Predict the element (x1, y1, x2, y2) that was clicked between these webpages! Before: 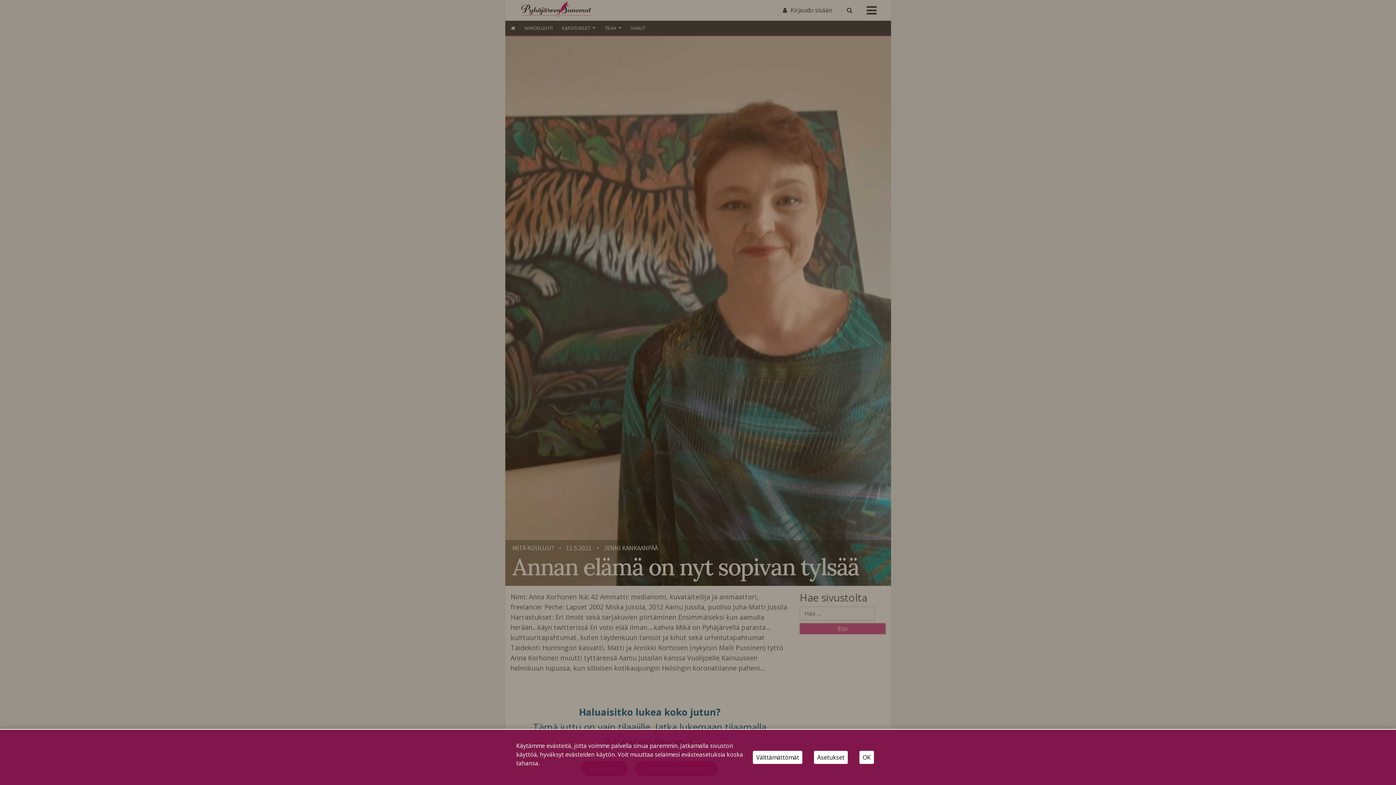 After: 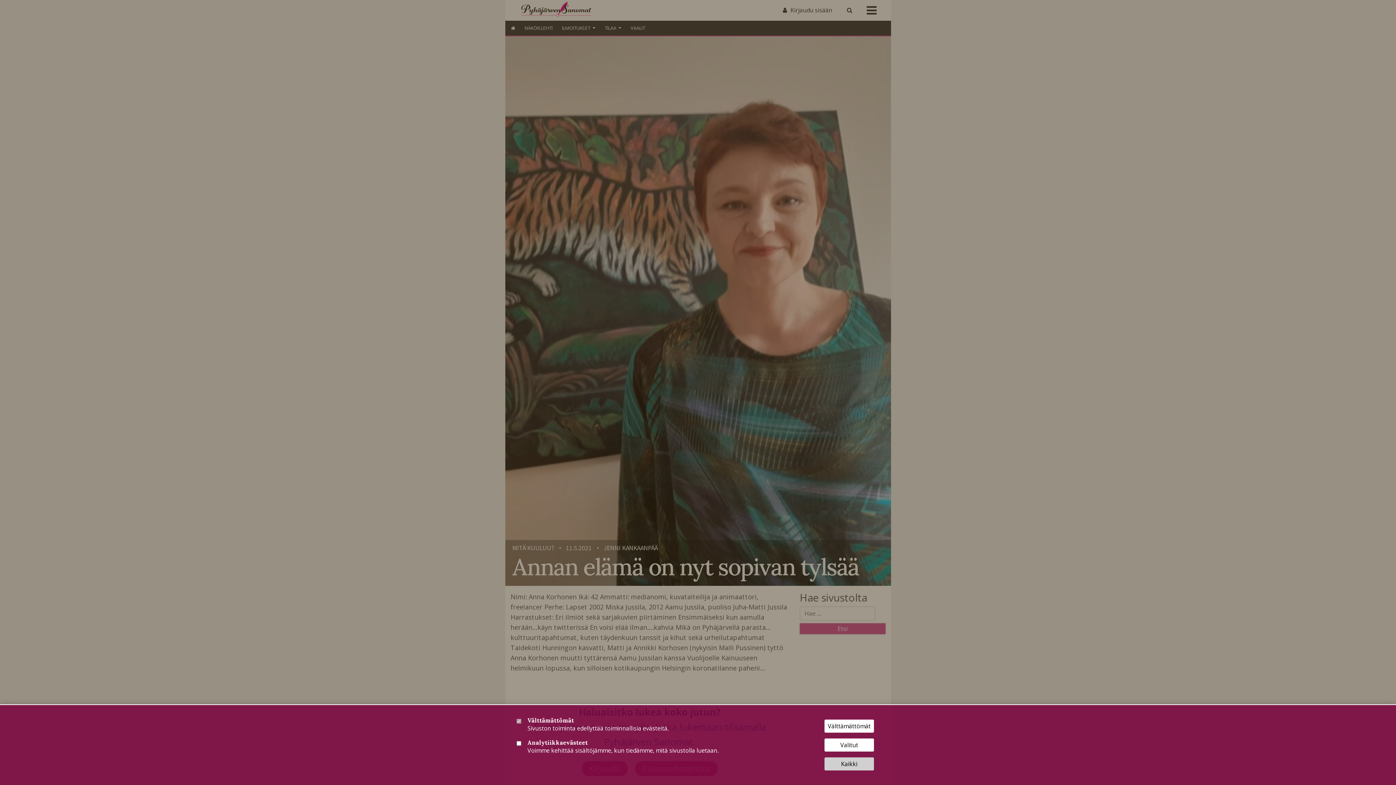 Action: label: Asetukset bbox: (814, 751, 848, 764)